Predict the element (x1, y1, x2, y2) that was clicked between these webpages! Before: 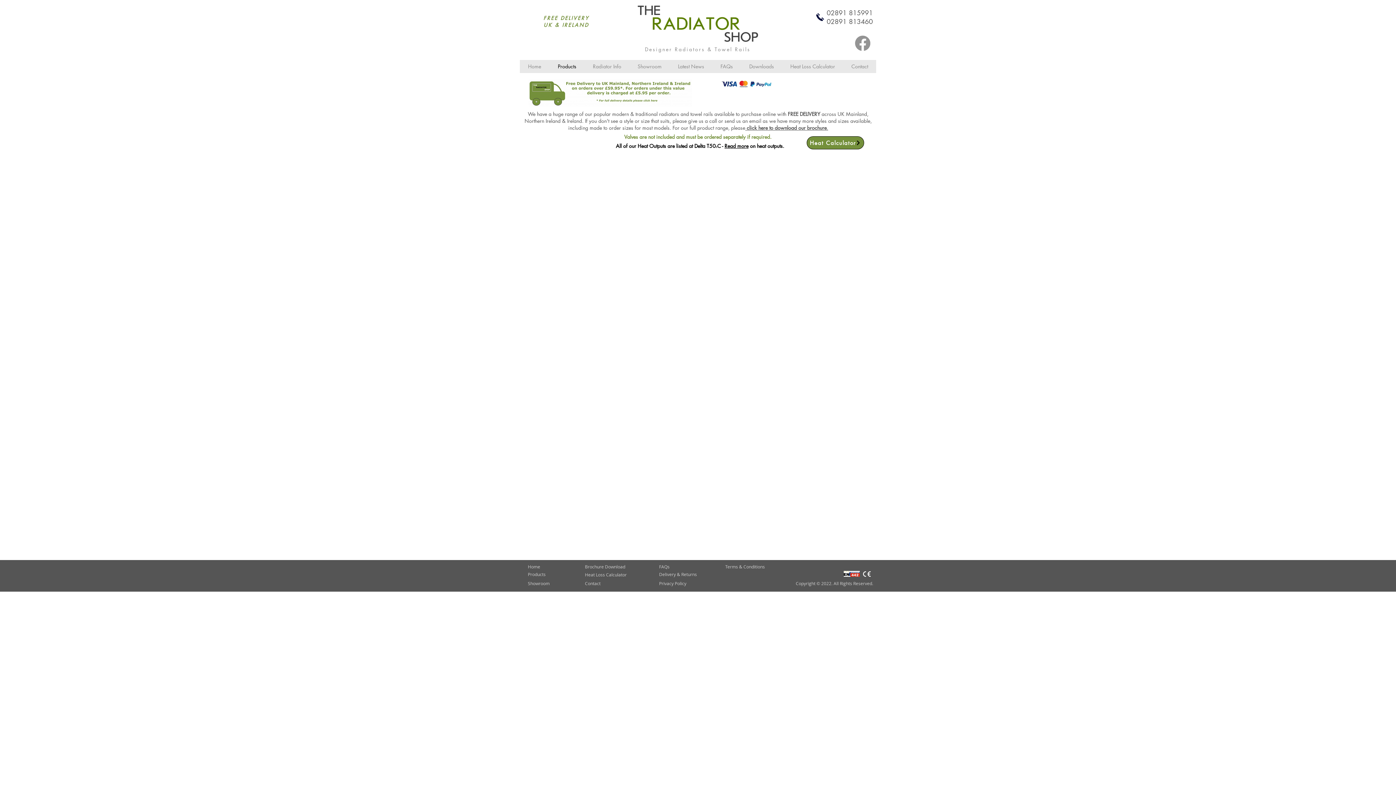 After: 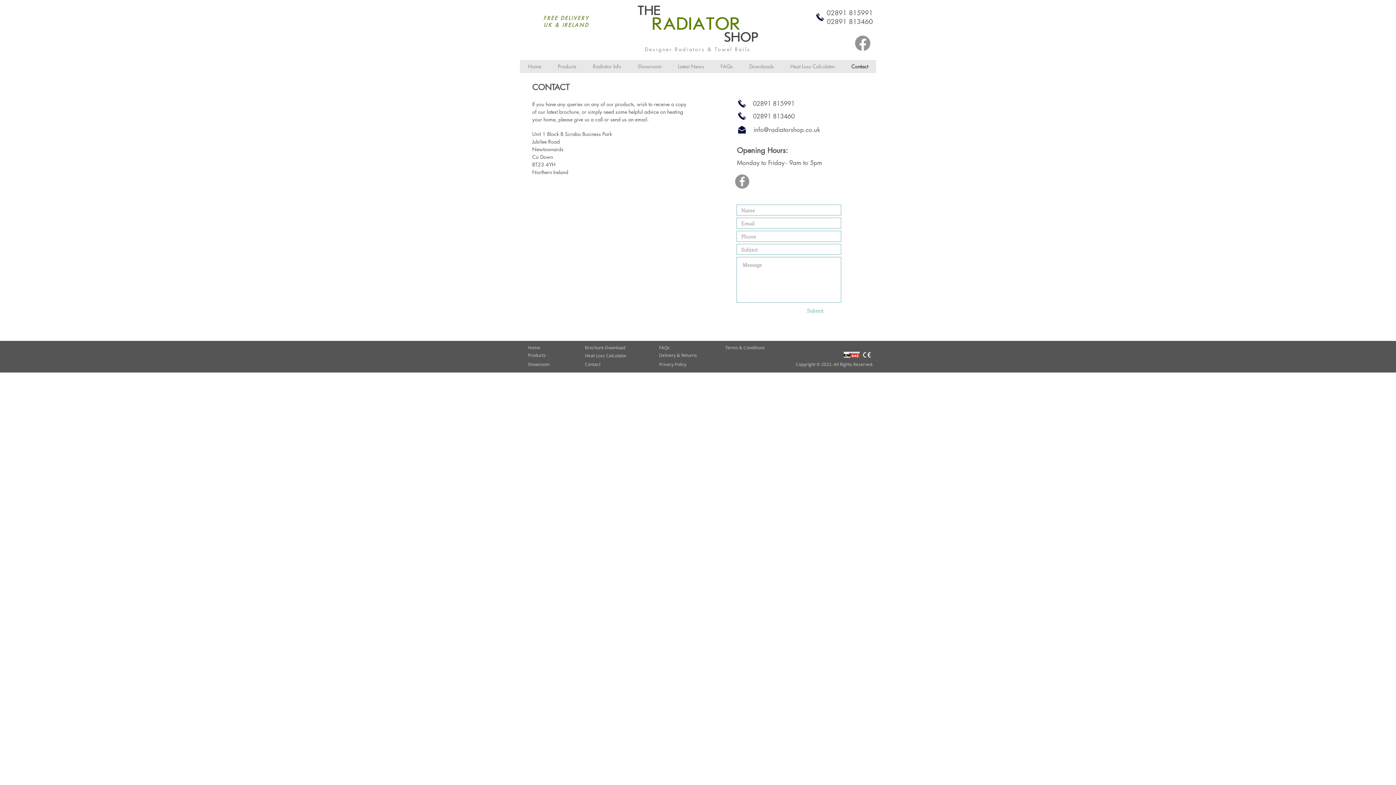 Action: bbox: (843, 60, 876, 73) label: Contact